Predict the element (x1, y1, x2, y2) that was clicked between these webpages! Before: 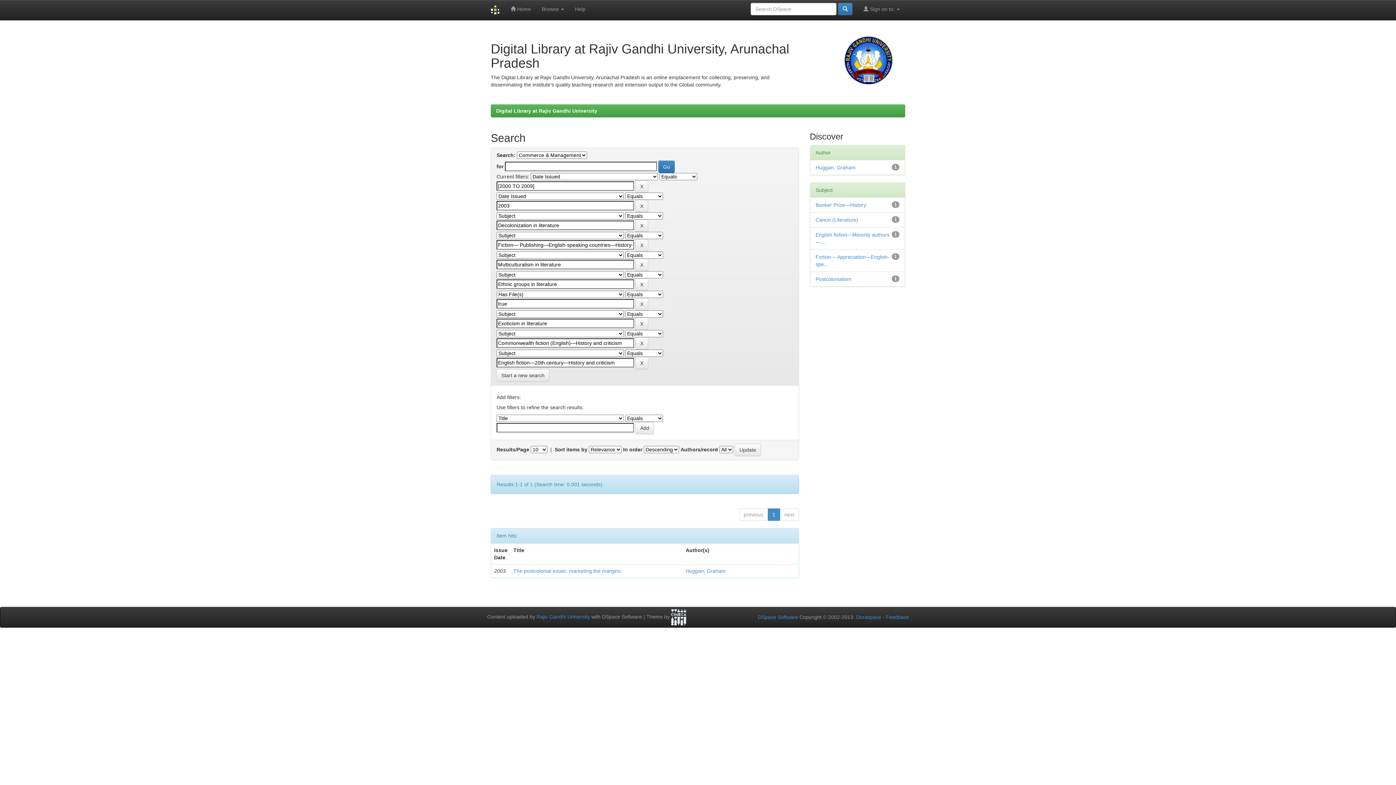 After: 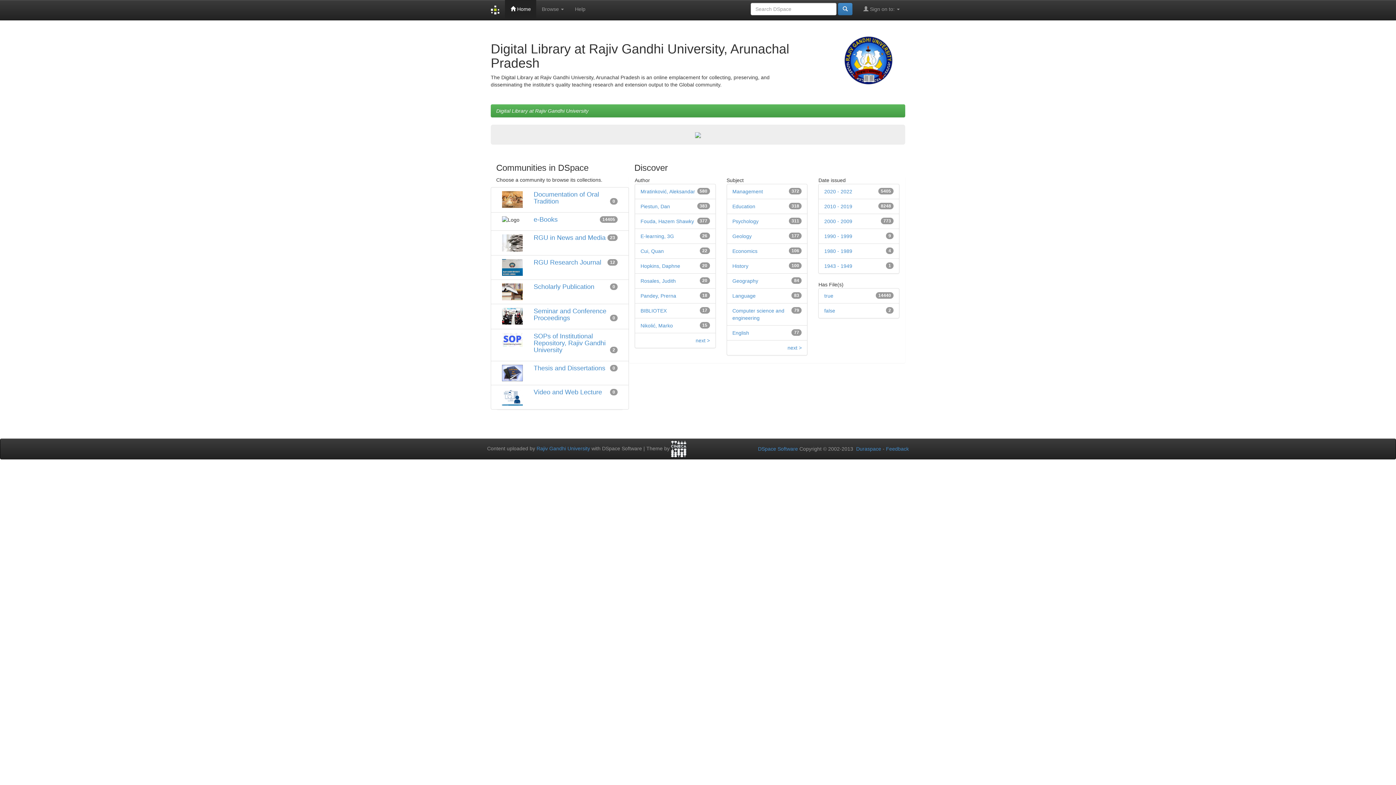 Action: label: Digital Library at Rajiv Gandhi University bbox: (496, 108, 597, 113)